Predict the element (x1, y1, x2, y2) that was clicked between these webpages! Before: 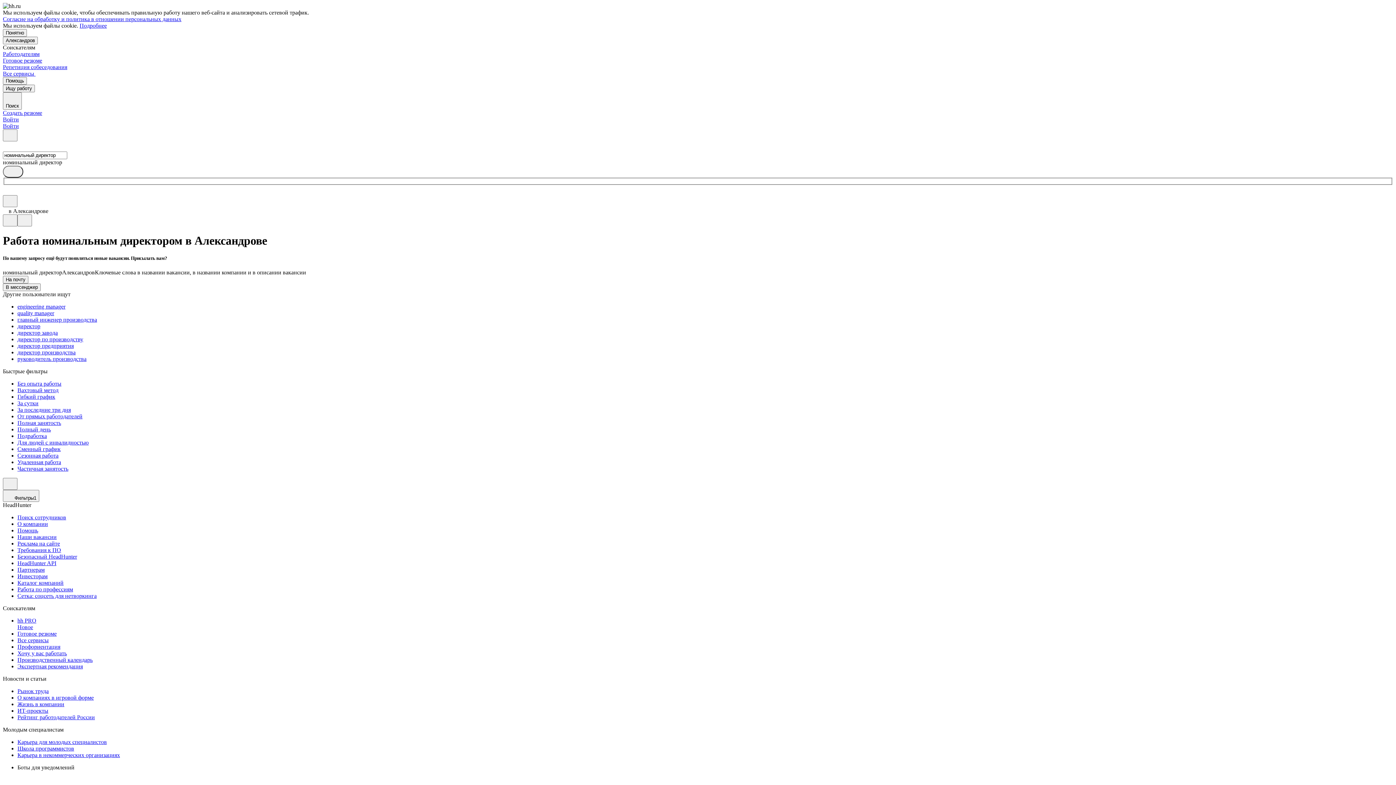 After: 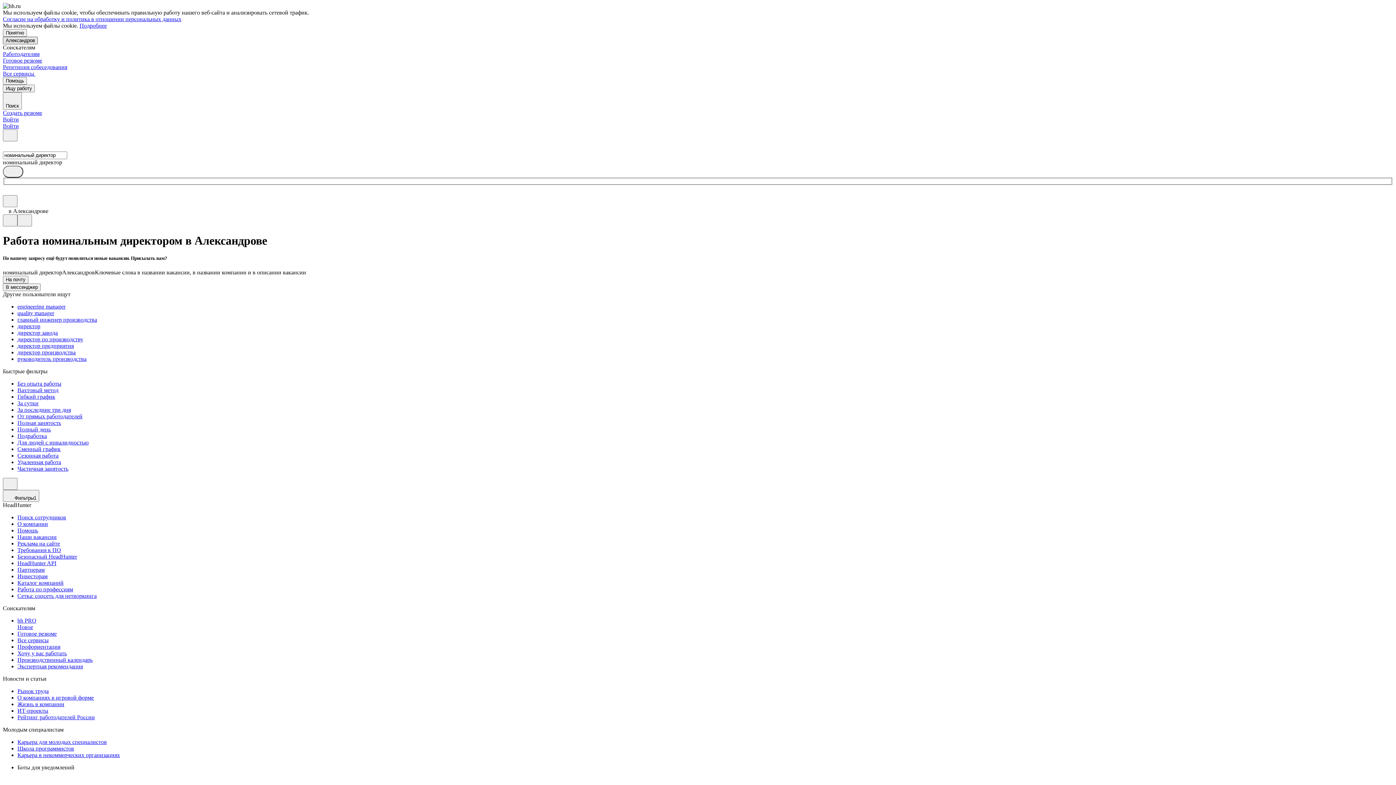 Action: bbox: (2, 36, 37, 44) label: Александров